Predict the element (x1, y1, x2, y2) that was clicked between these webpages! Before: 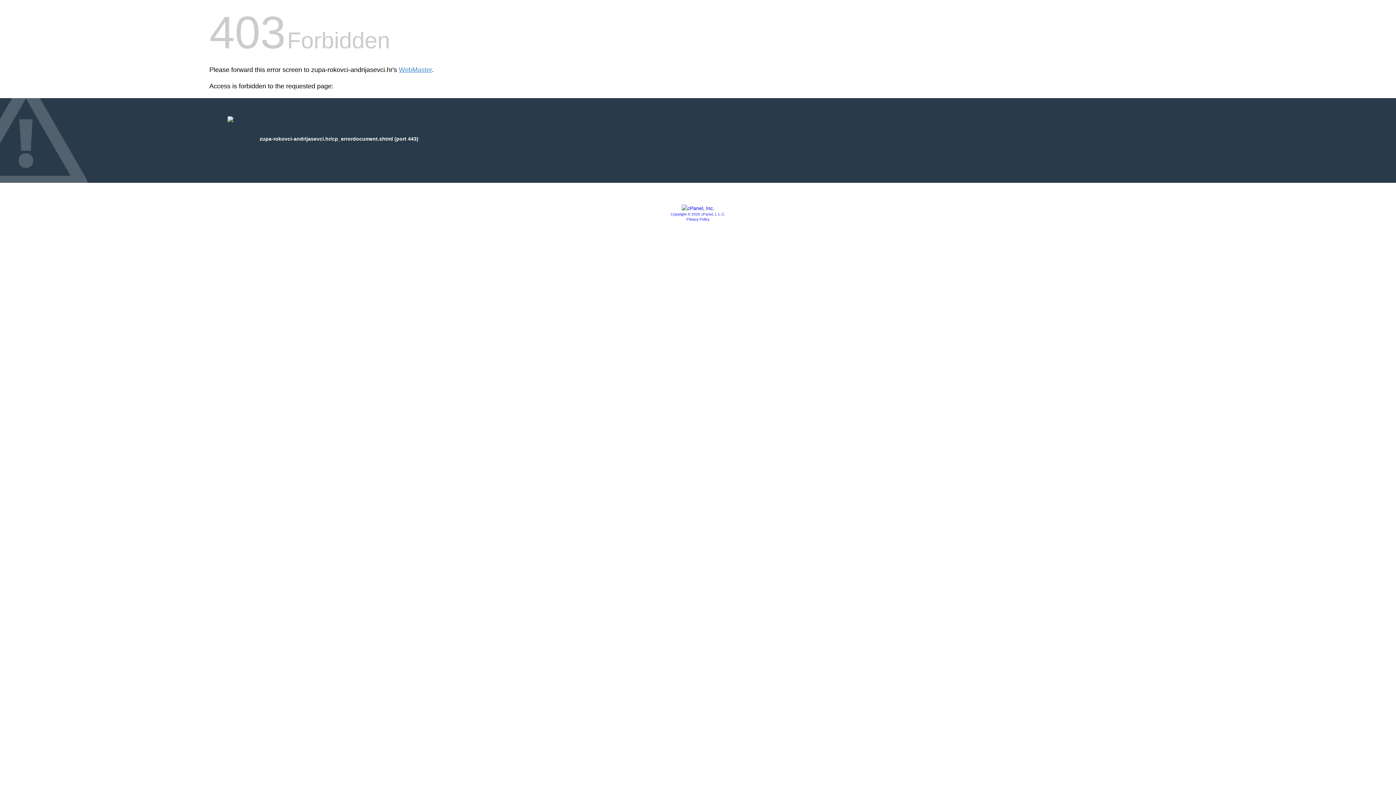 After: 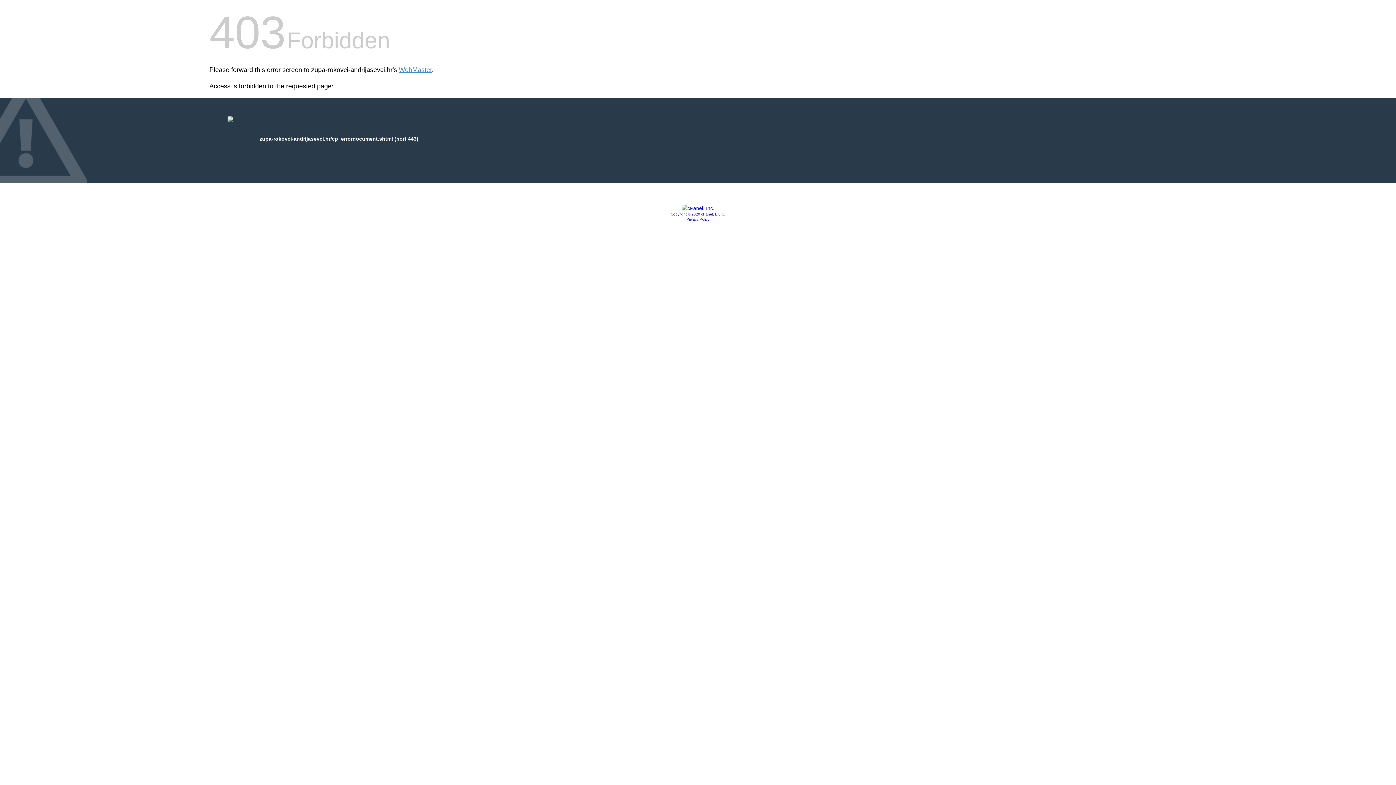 Action: bbox: (670, 212, 725, 216) label: Copyright © 2020 cPanel, L.L.C.